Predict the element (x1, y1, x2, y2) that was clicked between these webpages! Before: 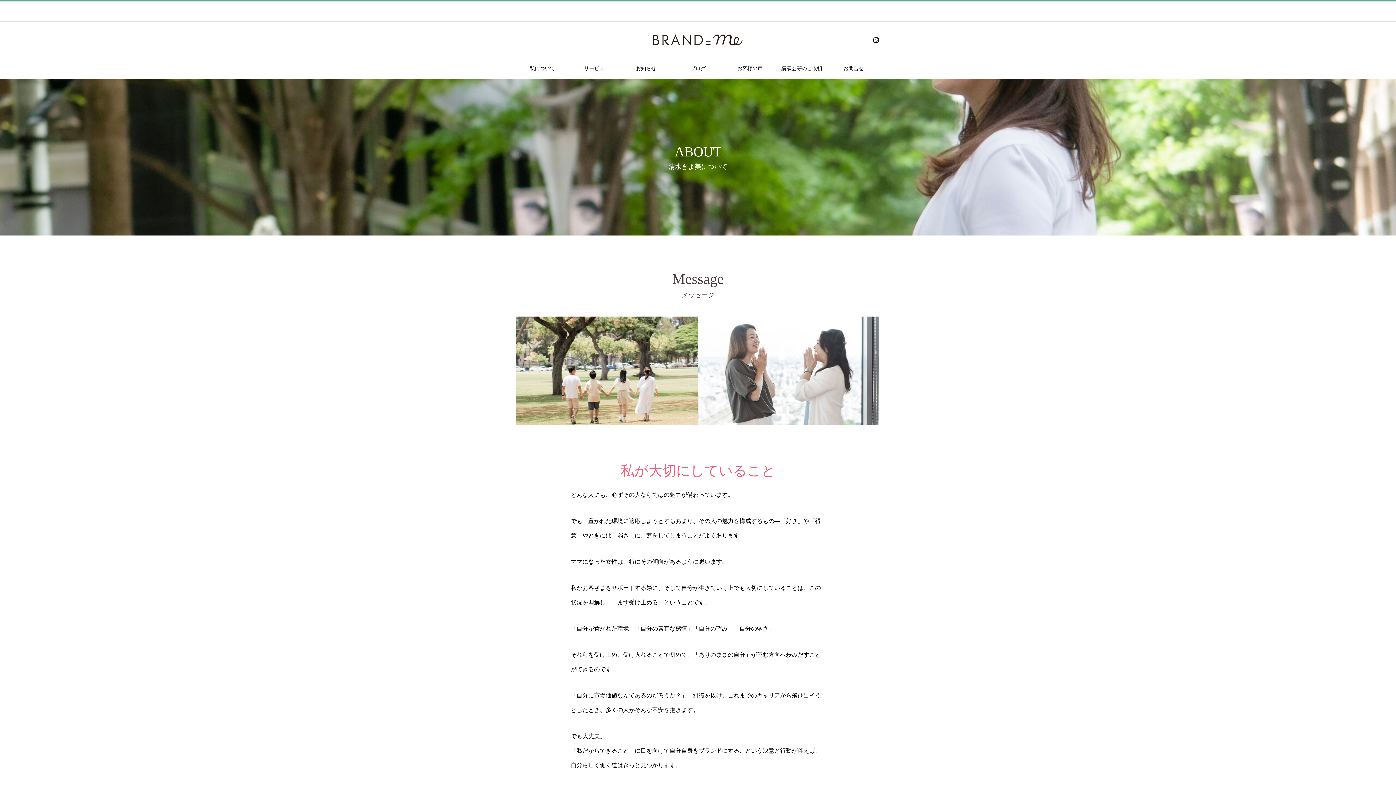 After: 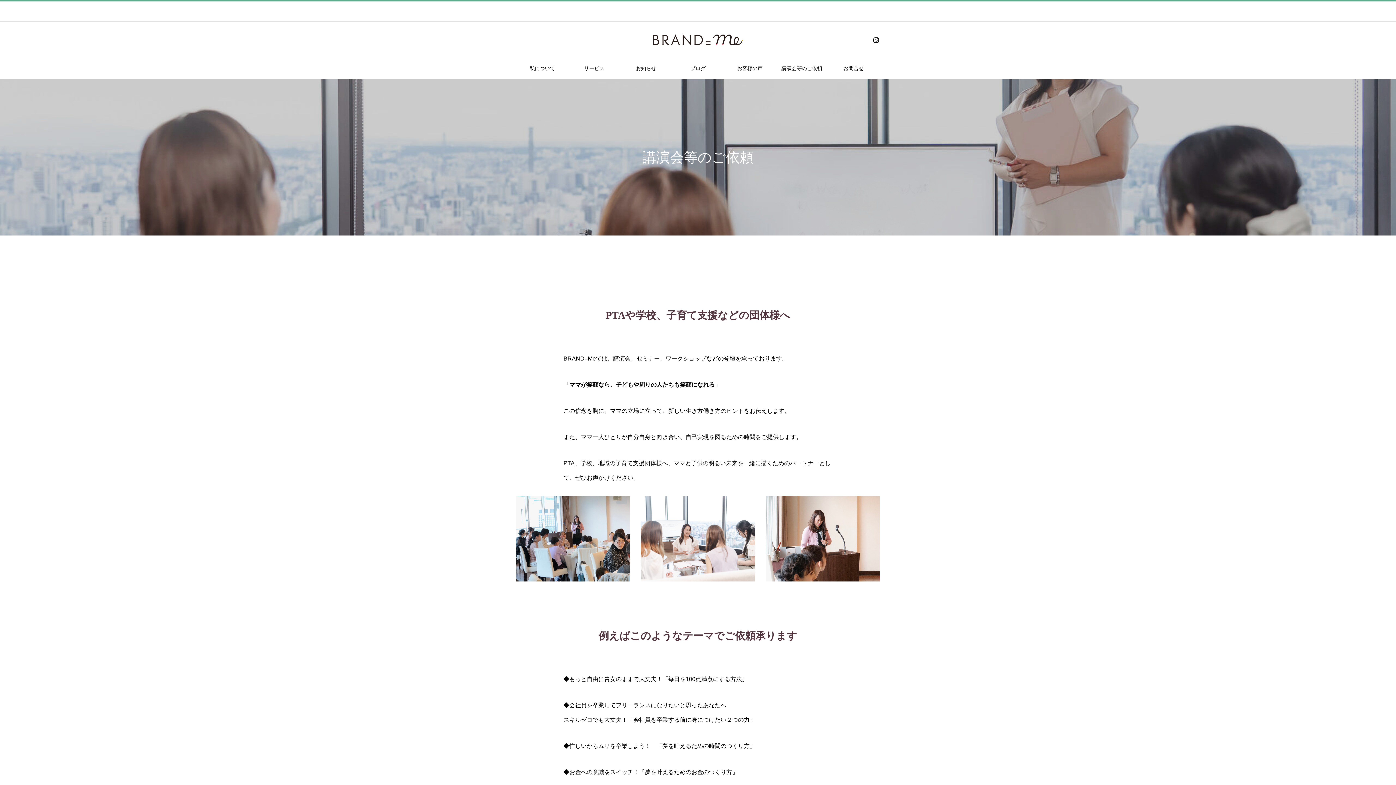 Action: bbox: (776, 57, 827, 79) label: 講演会等のご依頼